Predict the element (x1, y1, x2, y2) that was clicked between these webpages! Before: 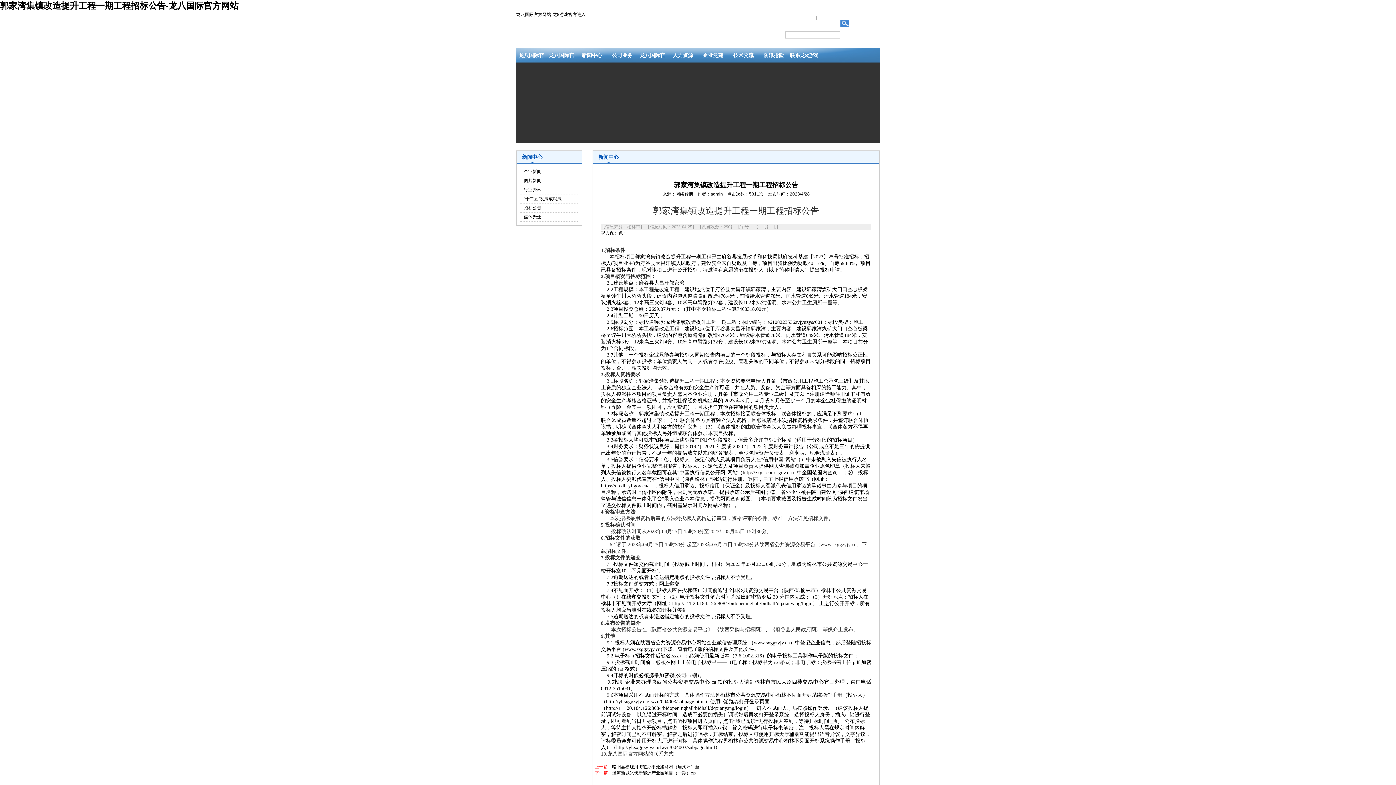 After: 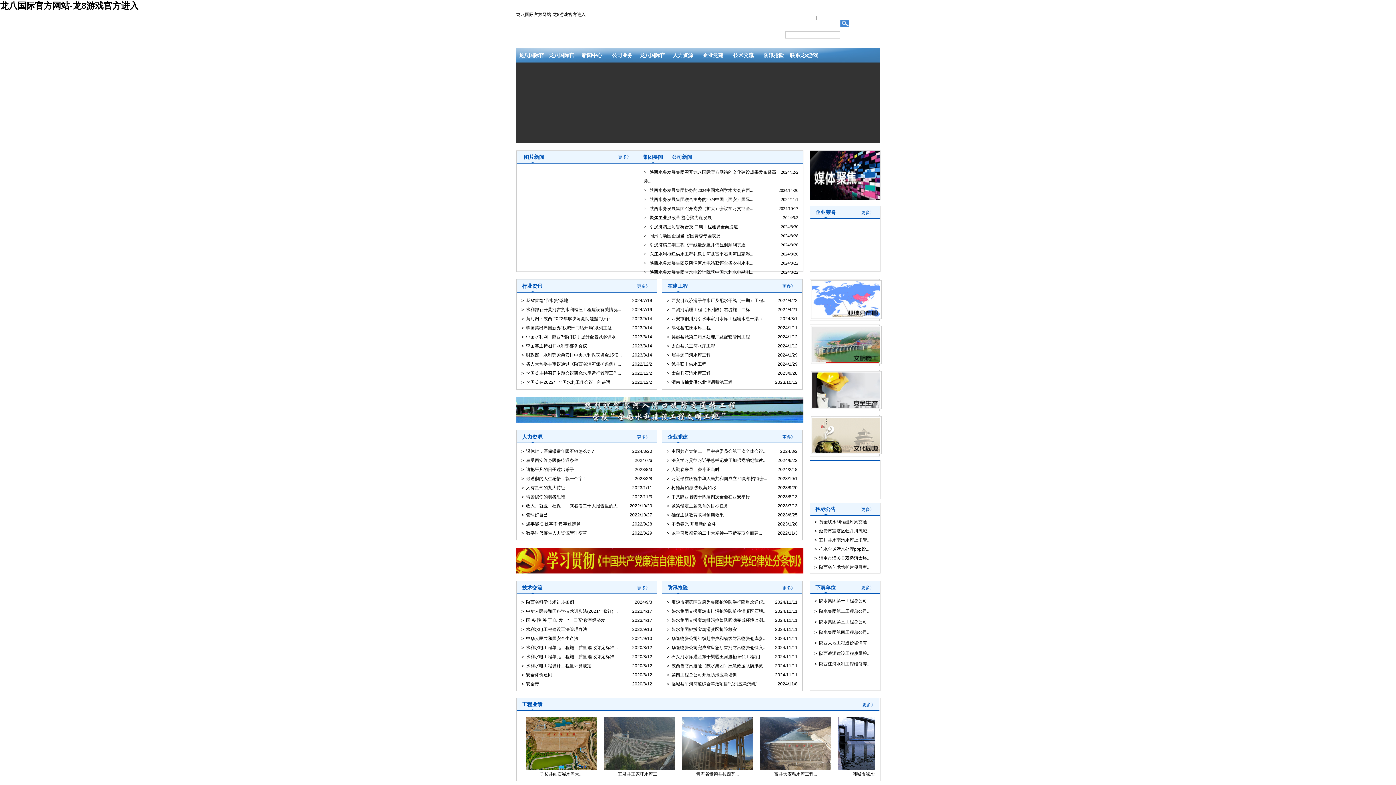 Action: bbox: (516, 48, 546, 62) label: 龙八国际官方网站-龙8游戏官方进入